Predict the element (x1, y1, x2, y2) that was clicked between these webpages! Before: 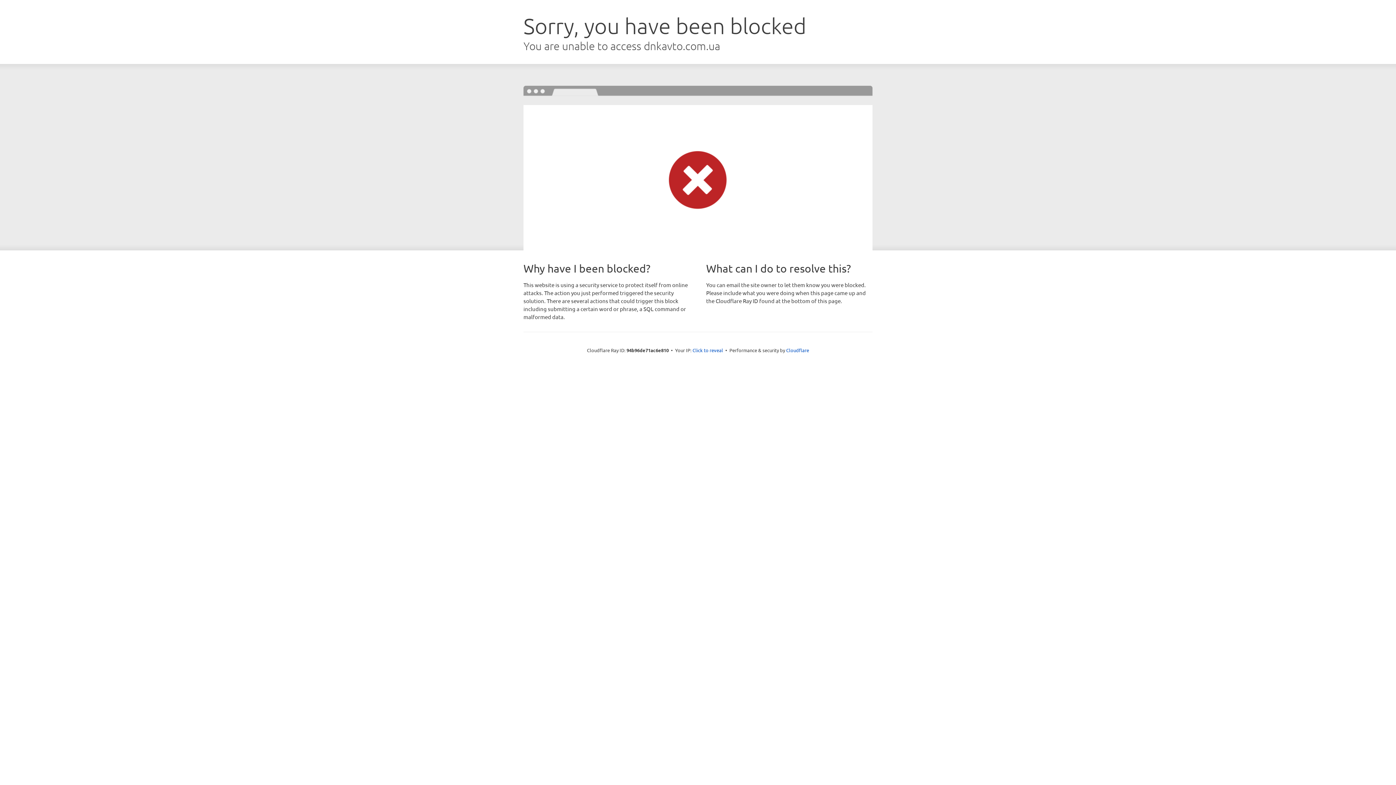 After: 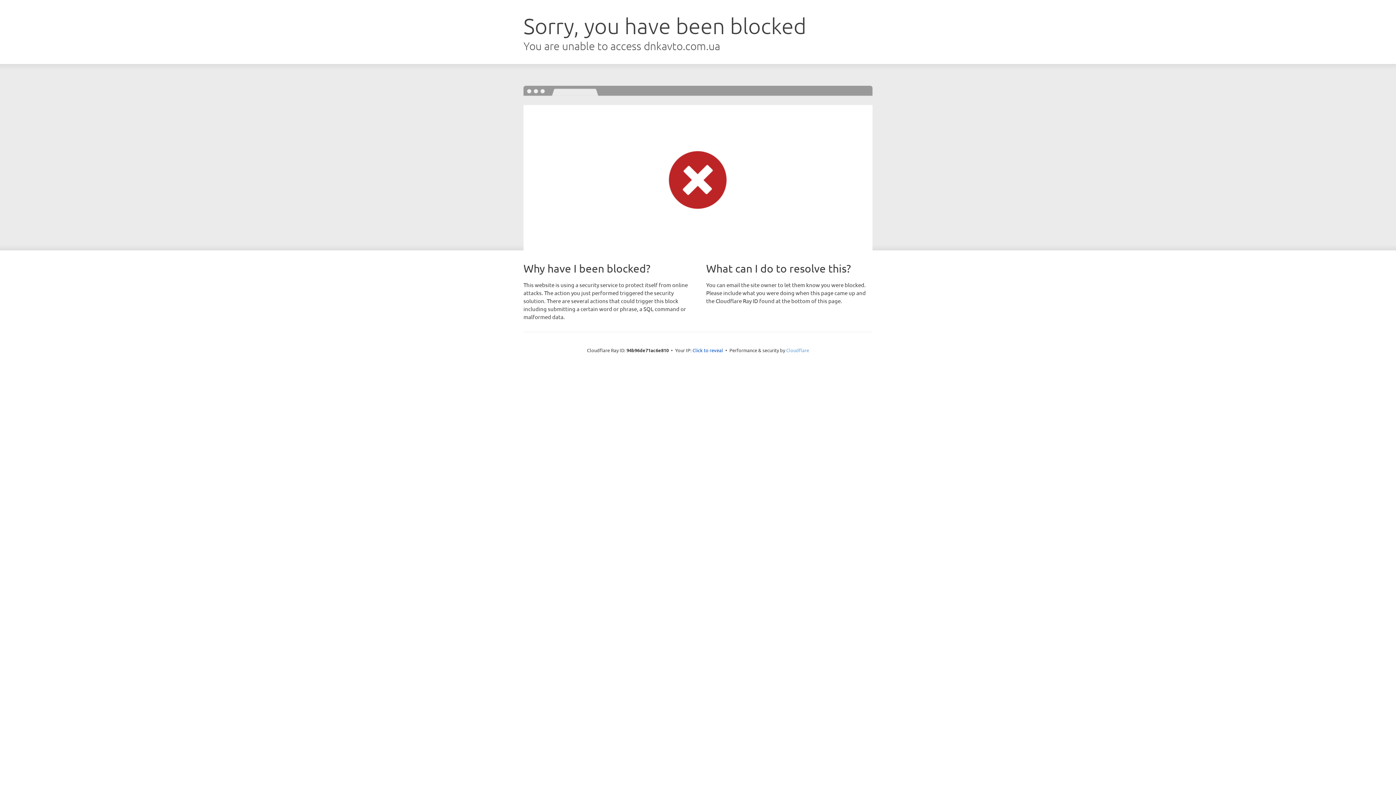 Action: label: Cloudflare bbox: (786, 347, 809, 353)